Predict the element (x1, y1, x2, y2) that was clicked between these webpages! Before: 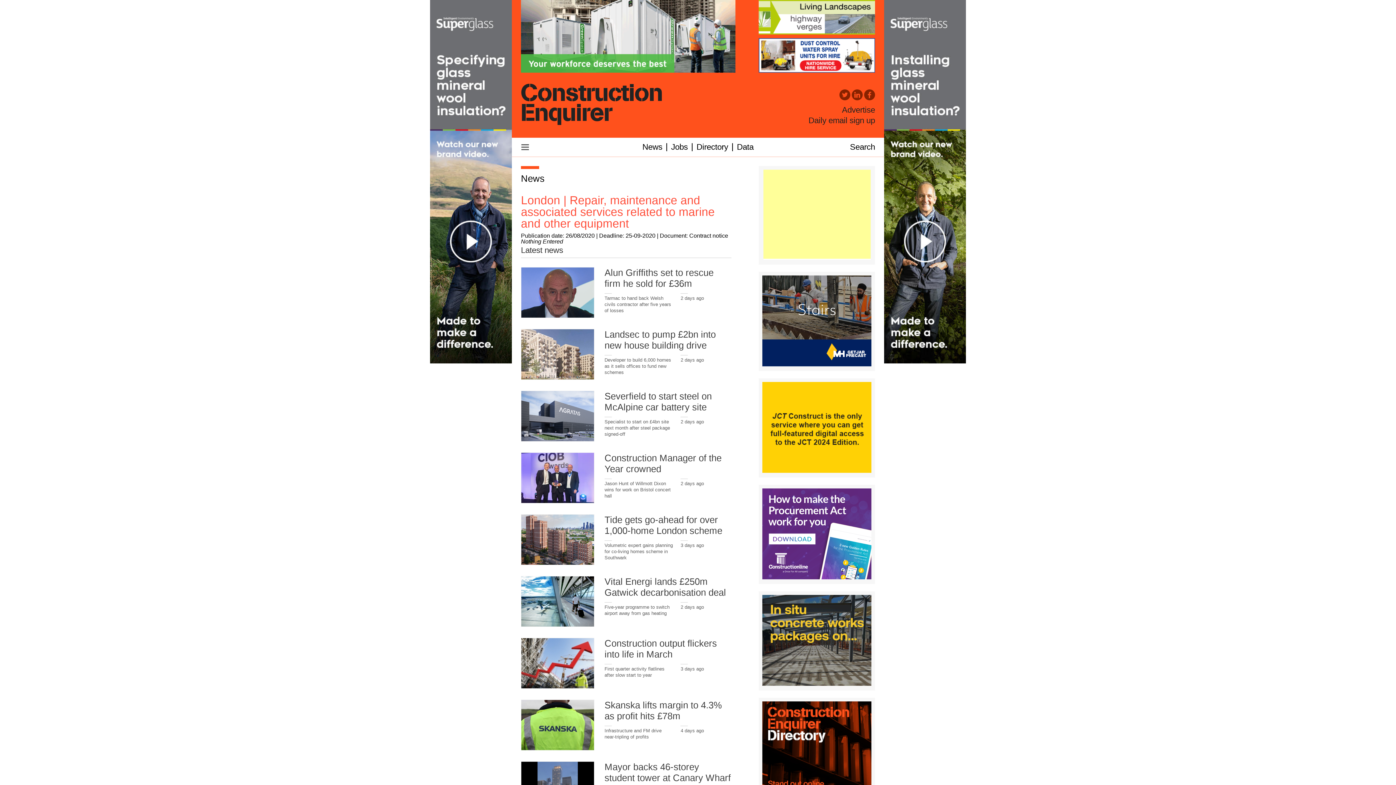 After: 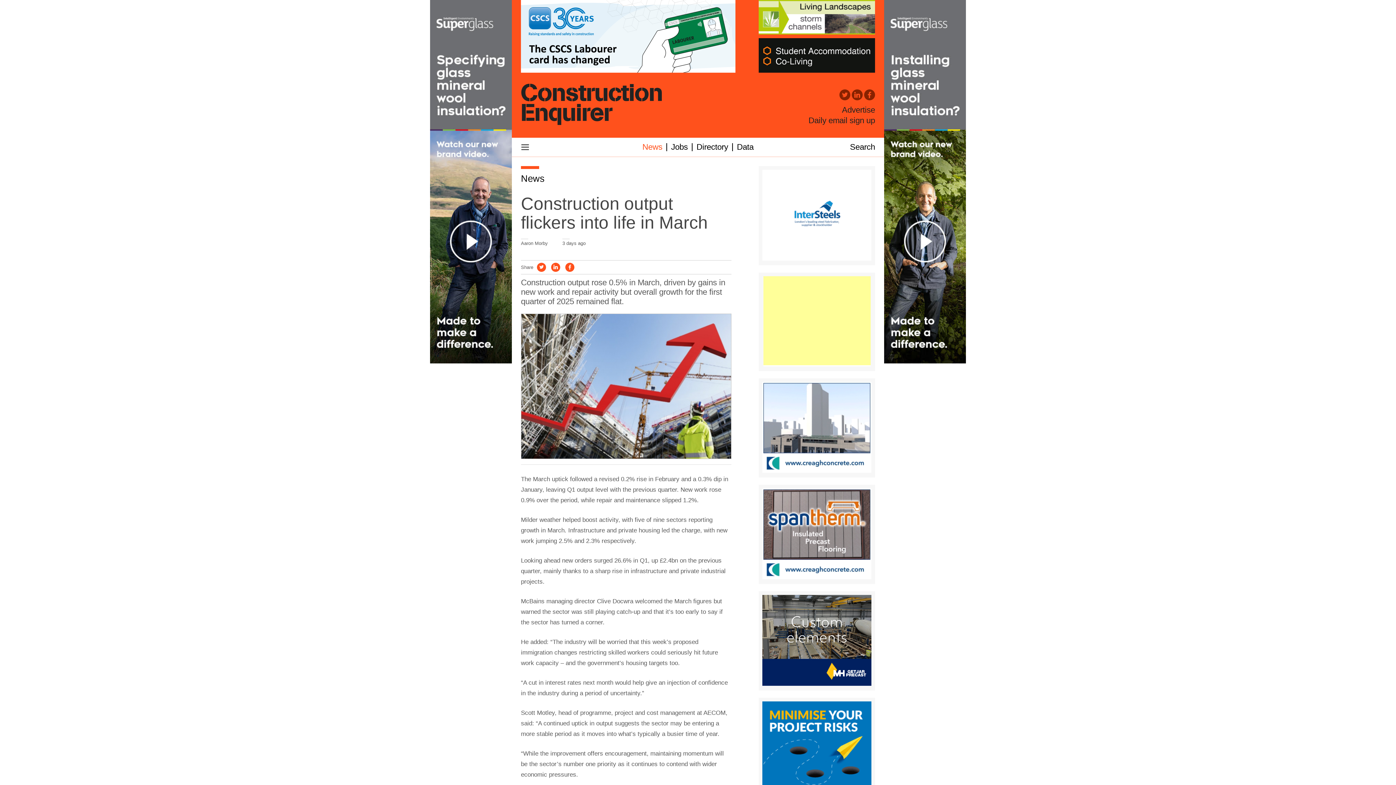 Action: bbox: (604, 638, 717, 659) label: Construction output flickers into life in March